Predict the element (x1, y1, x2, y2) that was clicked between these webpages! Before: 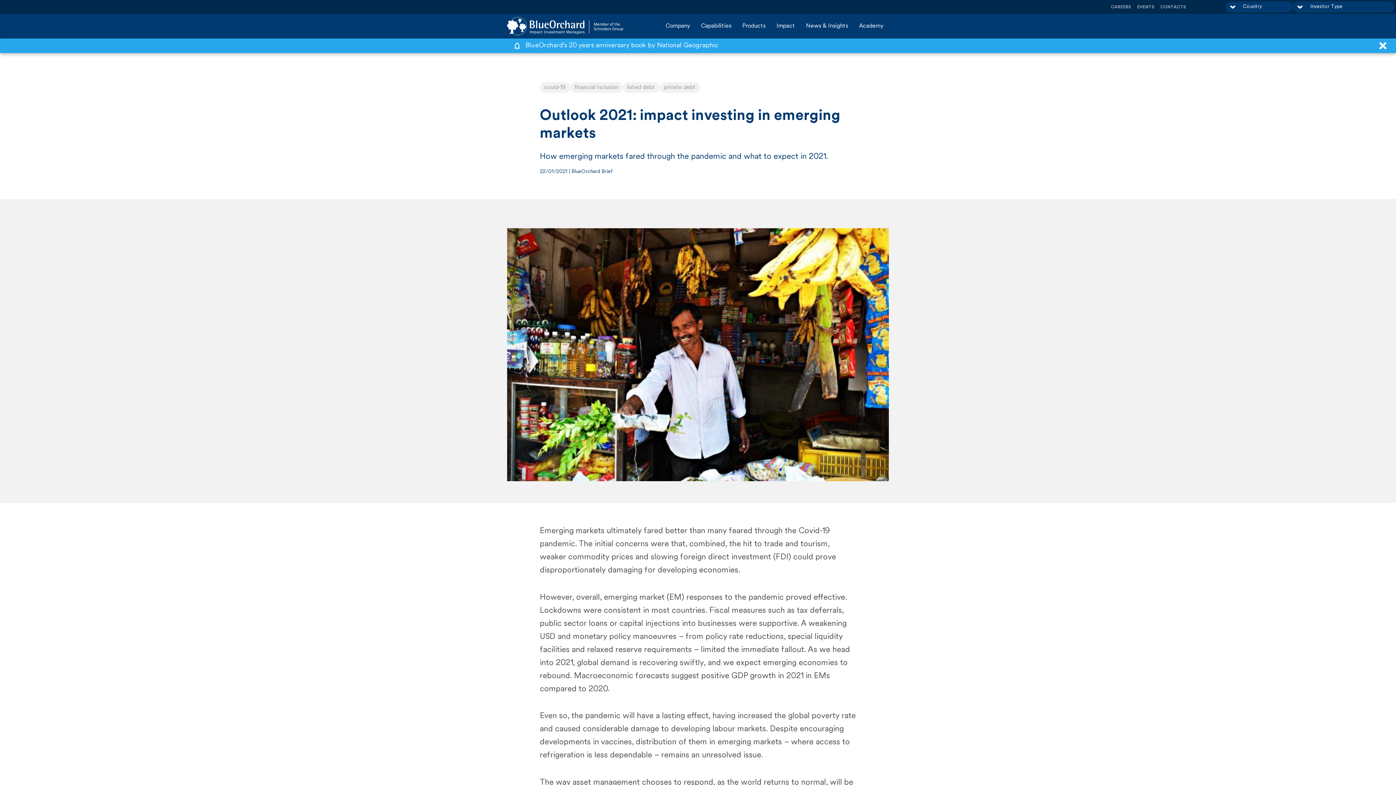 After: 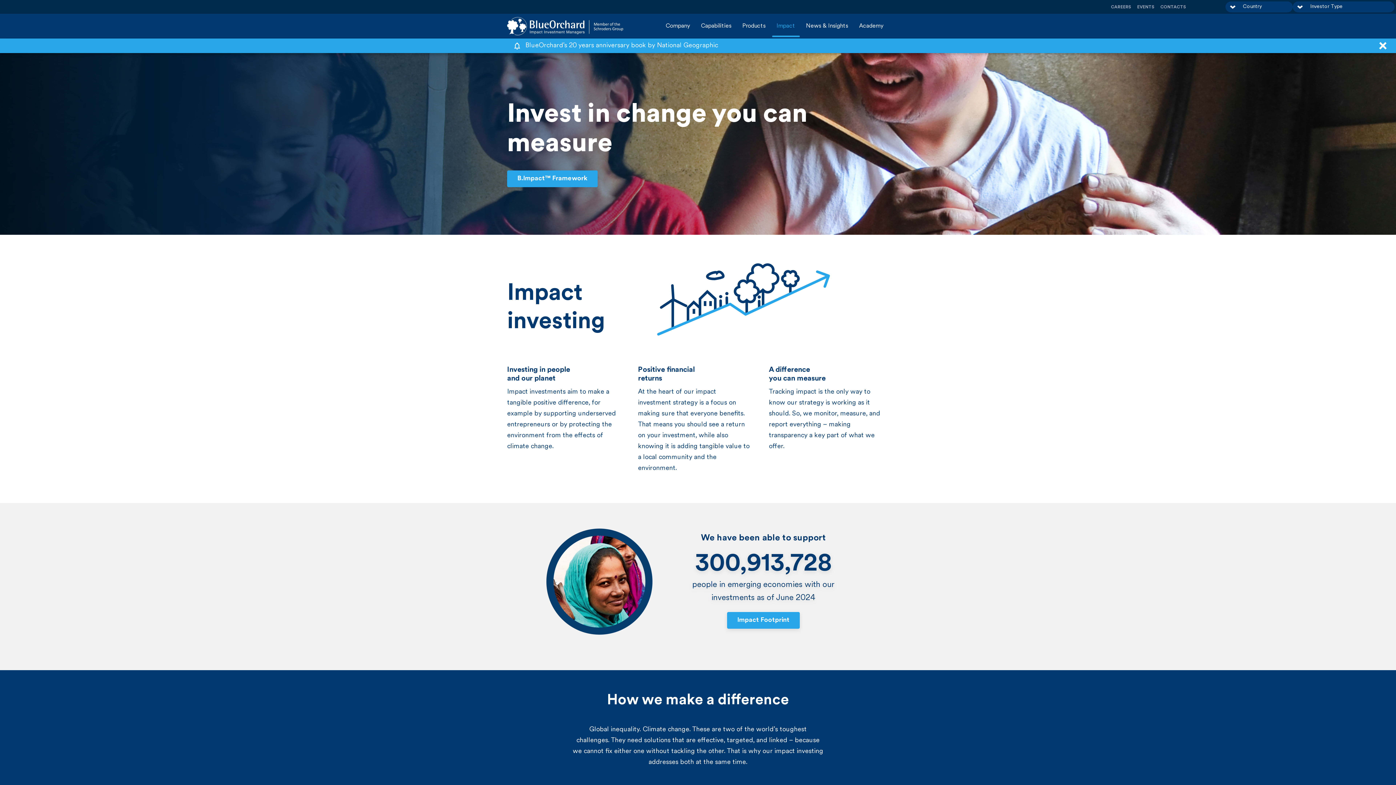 Action: label: Impact bbox: (771, 16, 800, 35)